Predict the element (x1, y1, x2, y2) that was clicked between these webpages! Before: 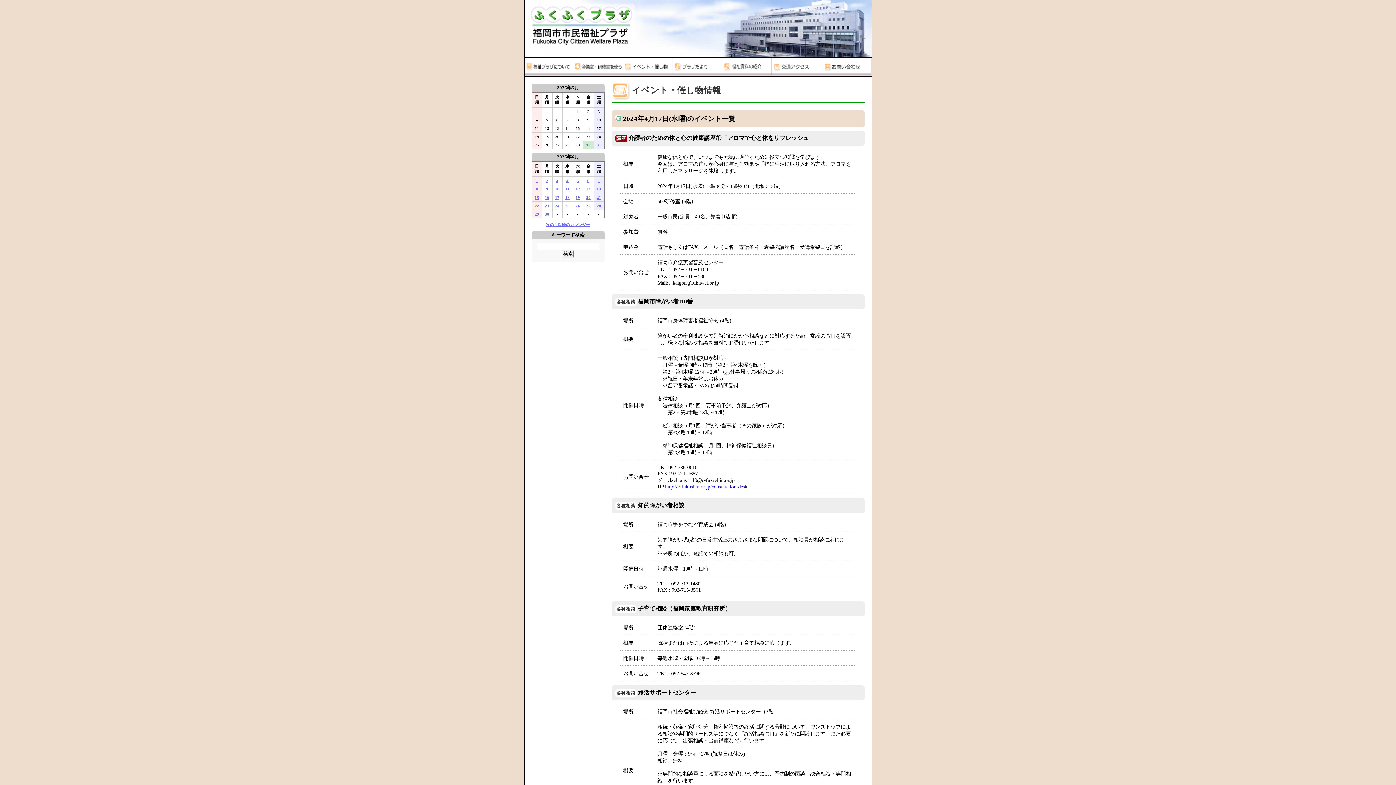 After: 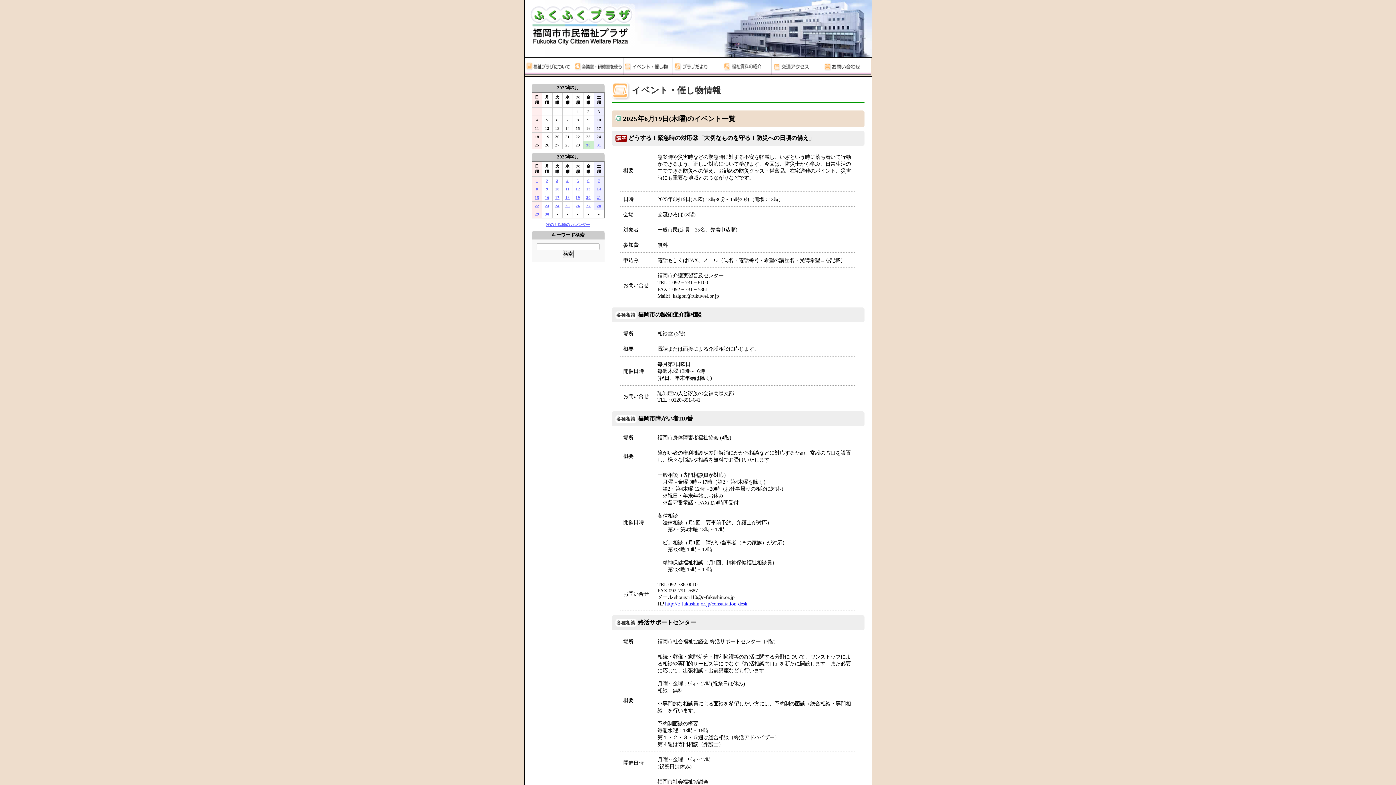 Action: label: 19 bbox: (575, 195, 580, 199)